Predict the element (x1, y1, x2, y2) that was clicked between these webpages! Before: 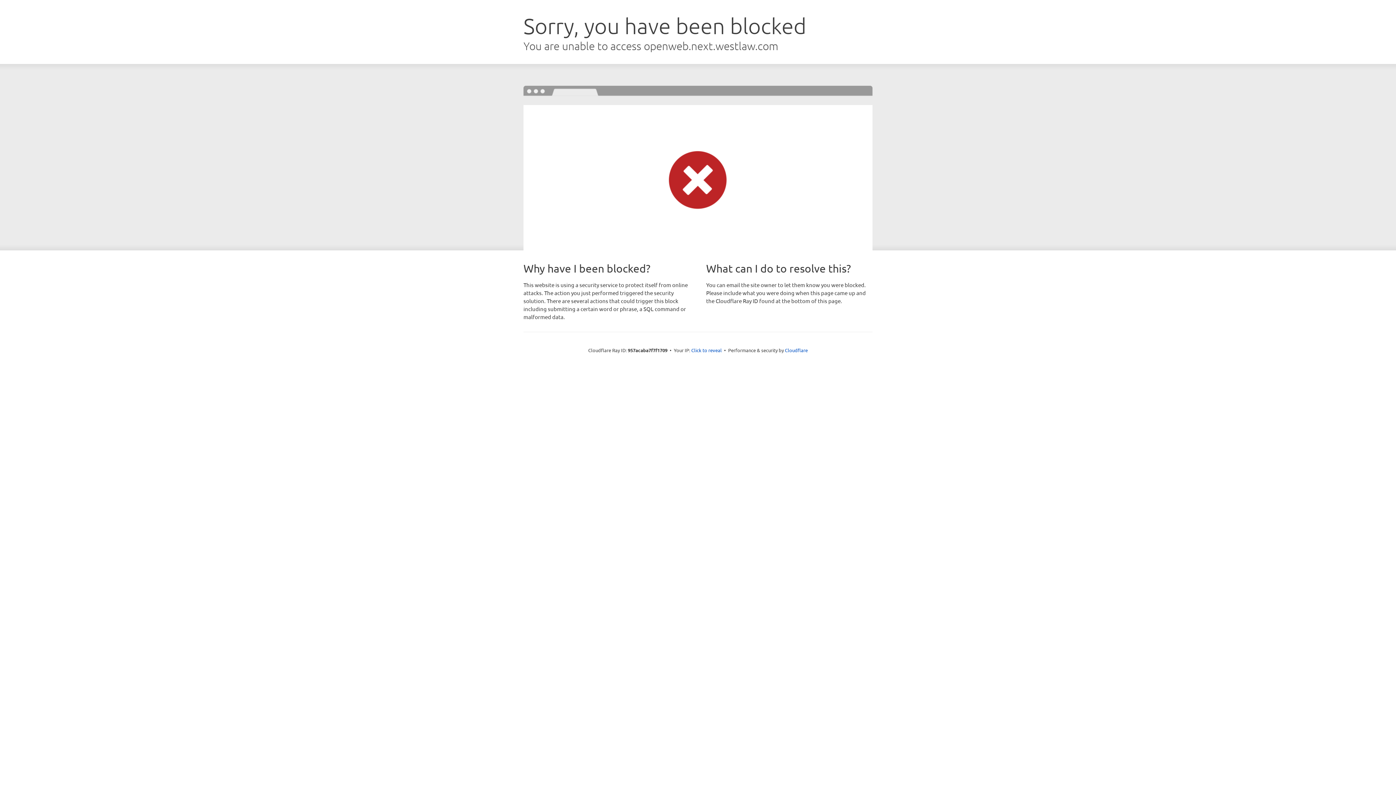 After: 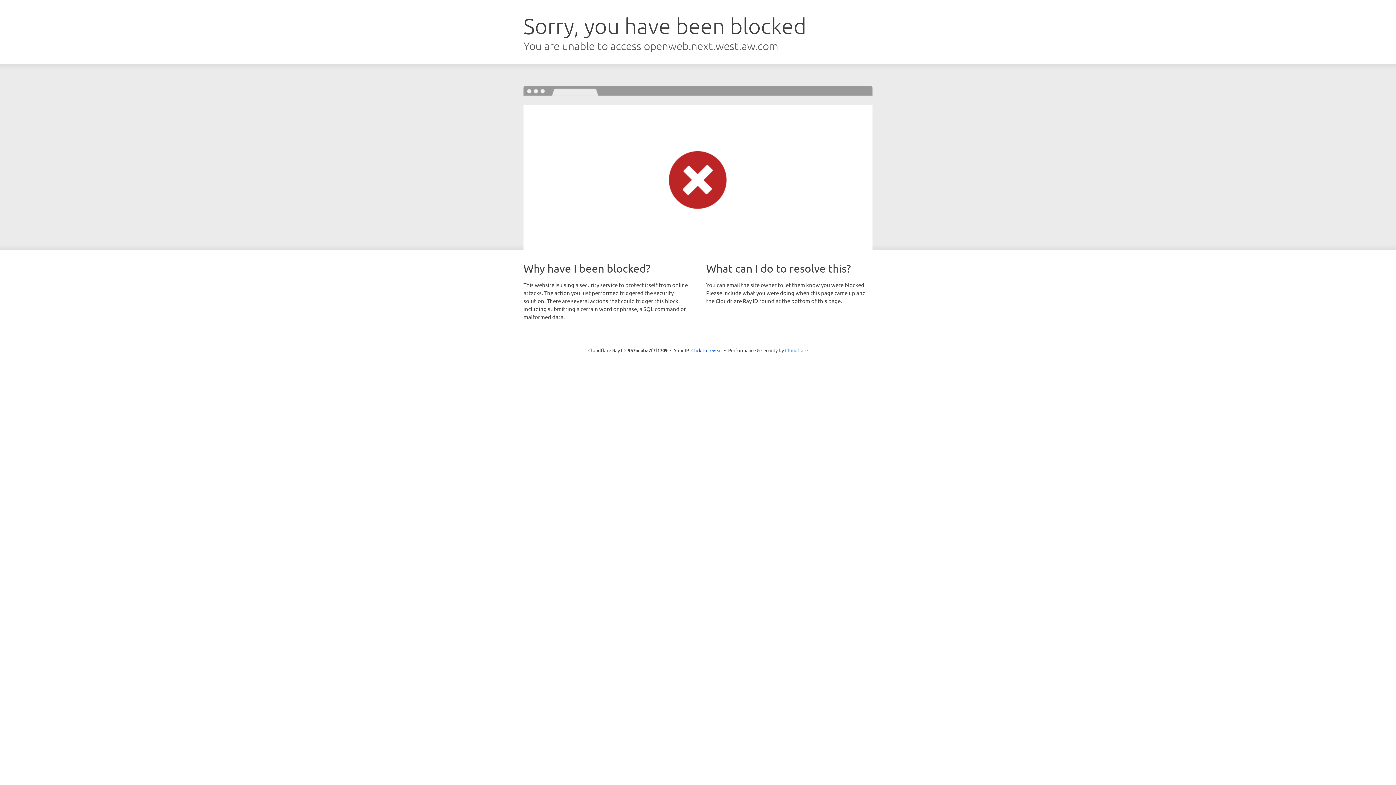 Action: bbox: (785, 347, 808, 353) label: Cloudflare